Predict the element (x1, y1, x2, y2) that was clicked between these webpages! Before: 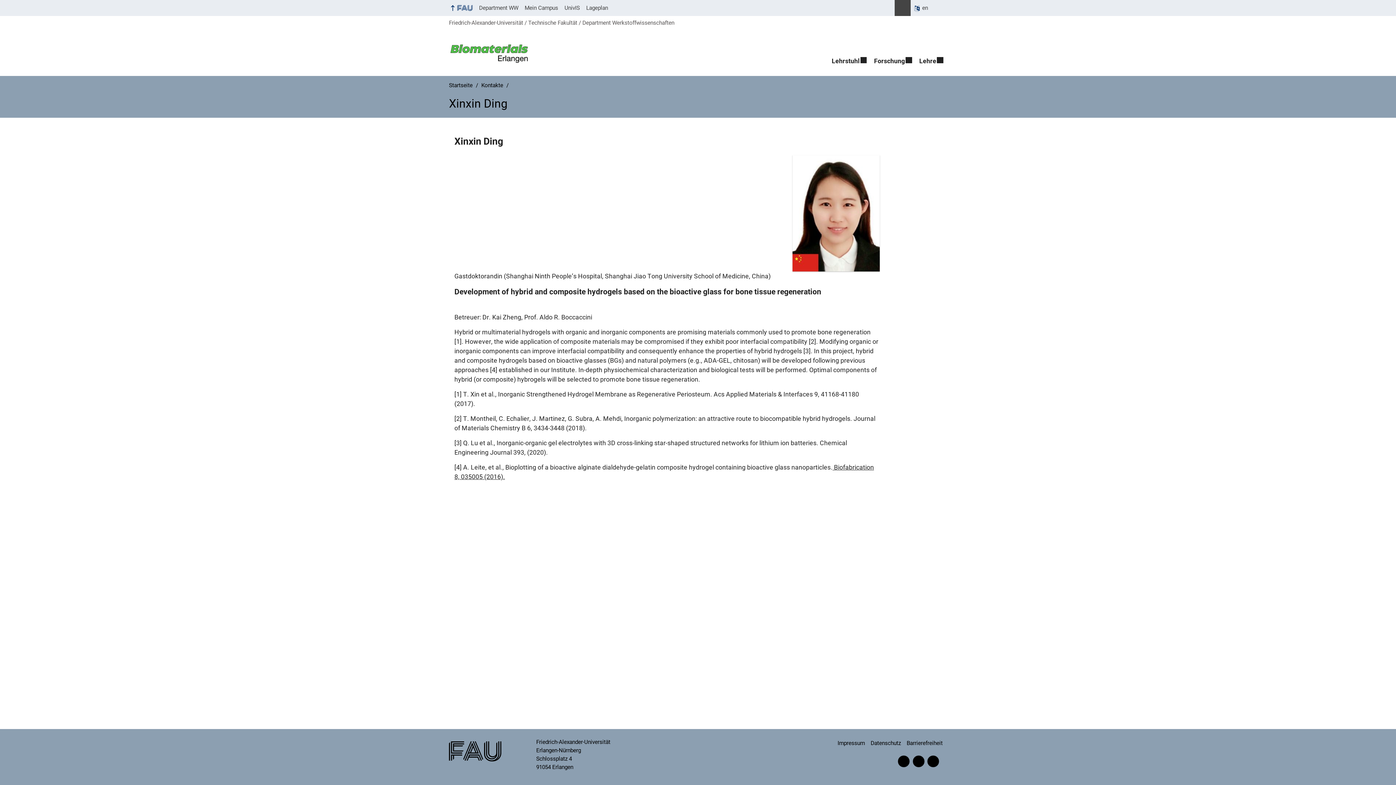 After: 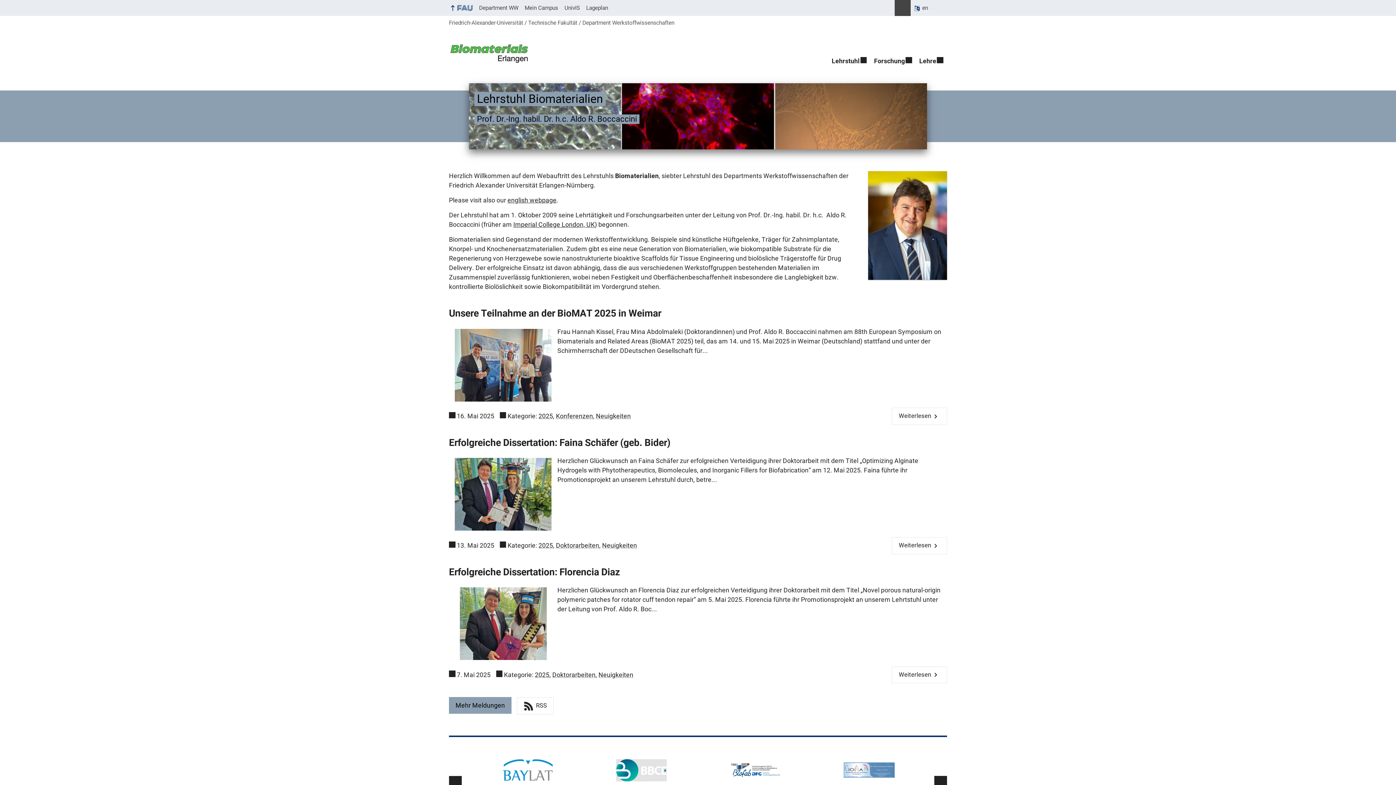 Action: bbox: (449, 82, 474, 88) label: Startseite